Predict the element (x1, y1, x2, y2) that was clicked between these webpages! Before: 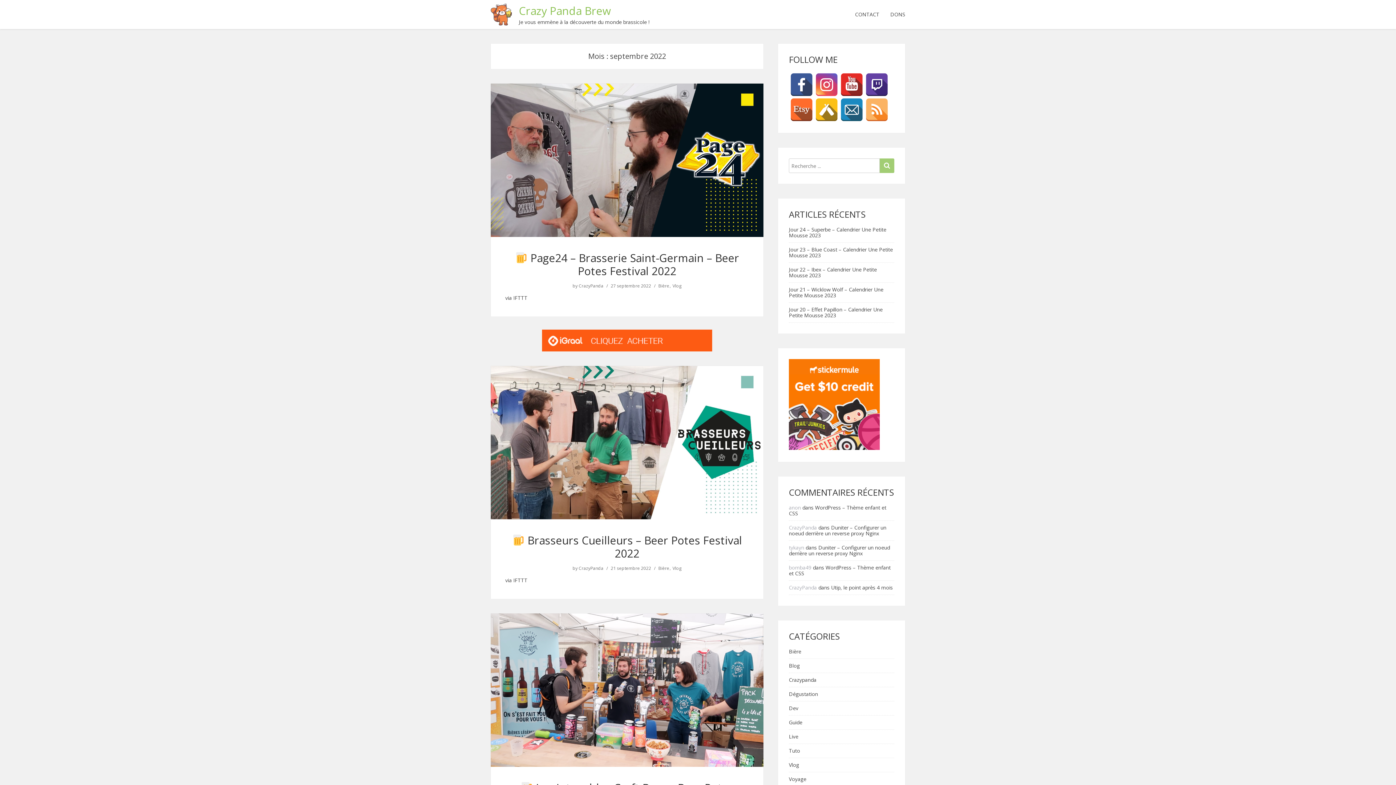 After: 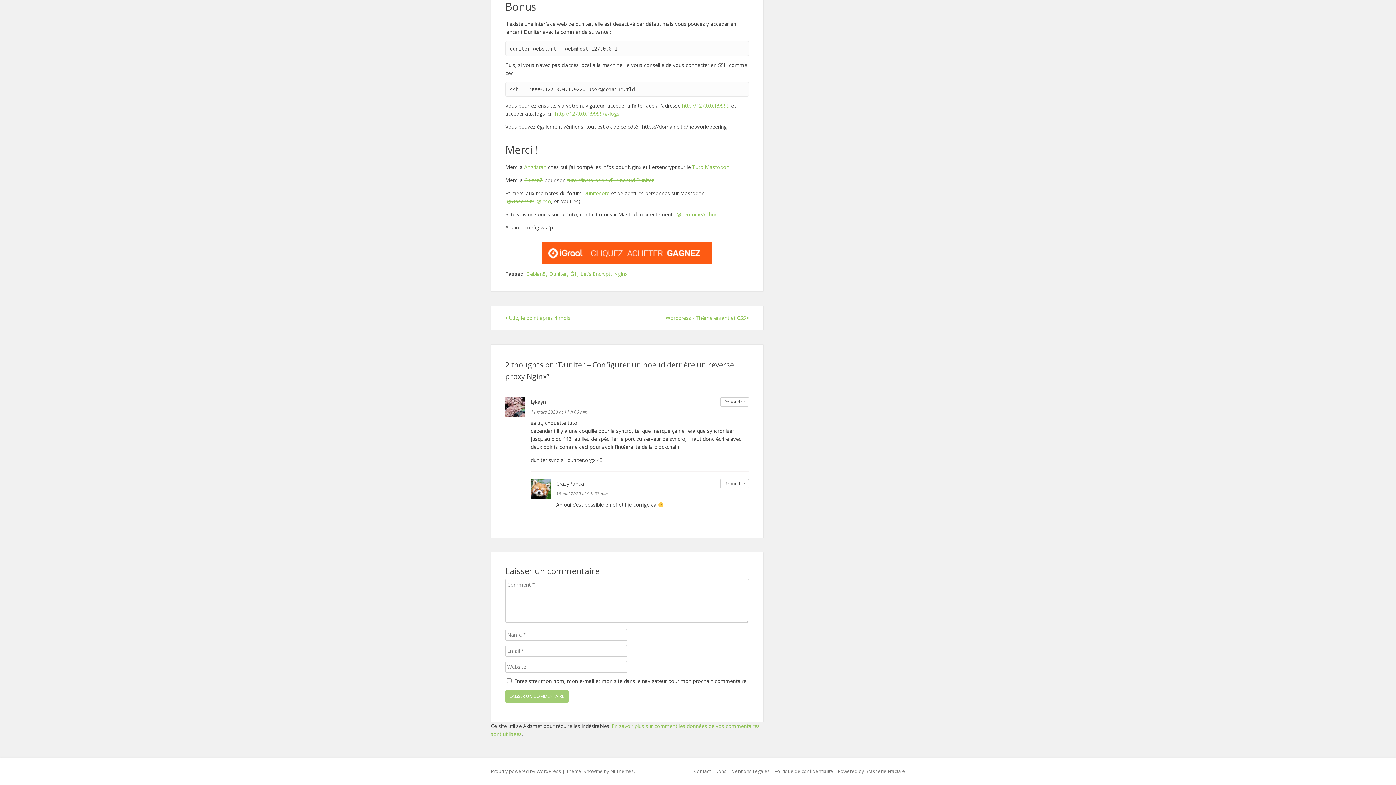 Action: label: Duniter – Configurer un noeud derrière un reverse proxy Nginx bbox: (789, 544, 890, 557)